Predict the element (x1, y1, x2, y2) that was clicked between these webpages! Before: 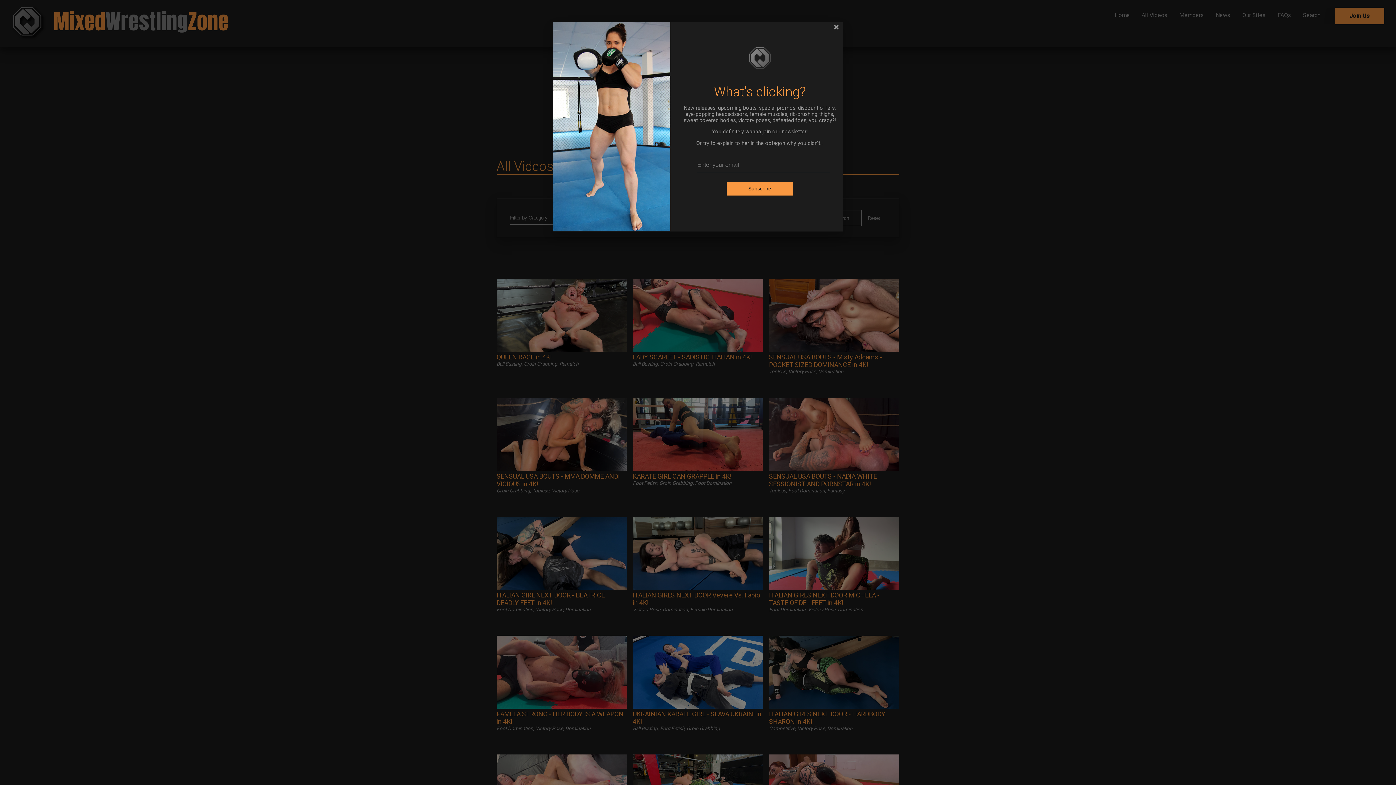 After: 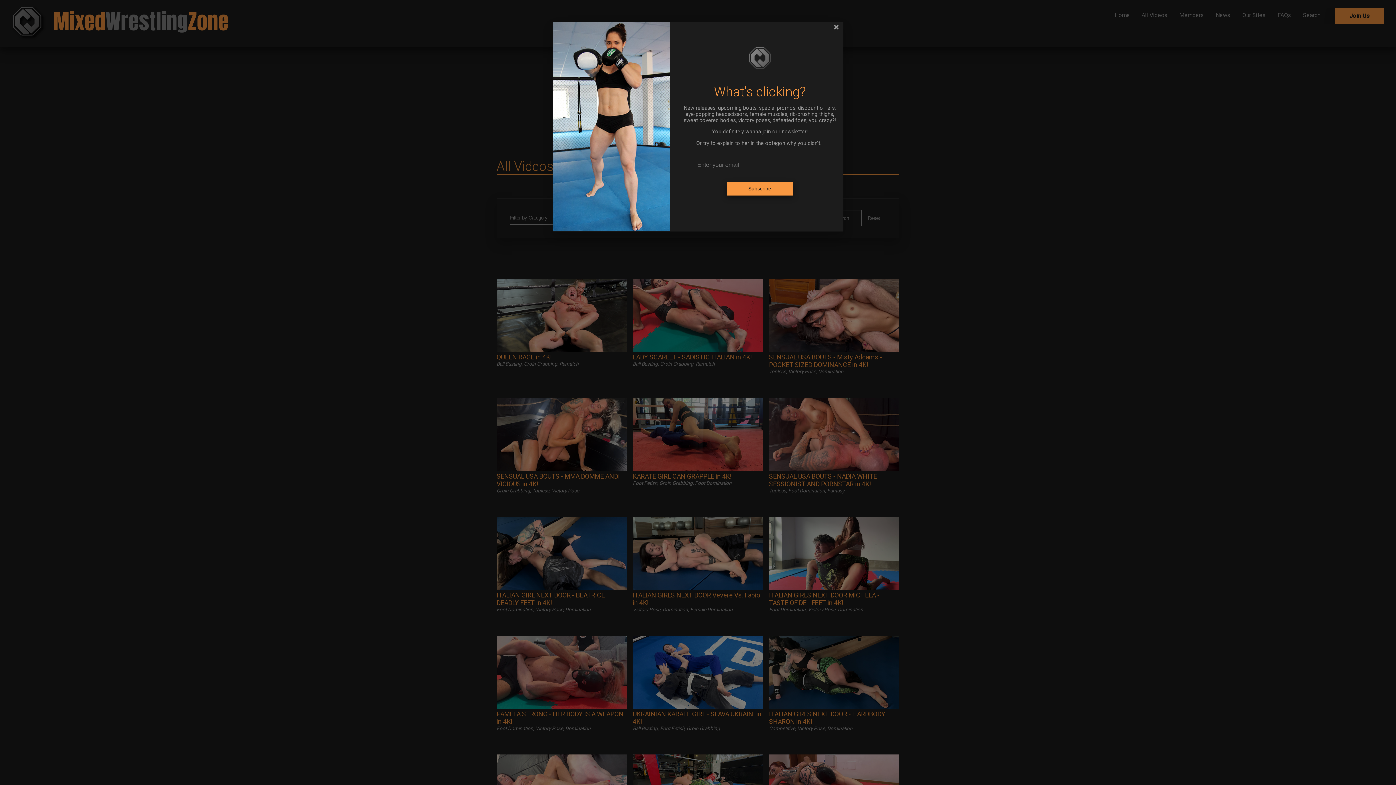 Action: label: Subscribe bbox: (726, 182, 793, 195)